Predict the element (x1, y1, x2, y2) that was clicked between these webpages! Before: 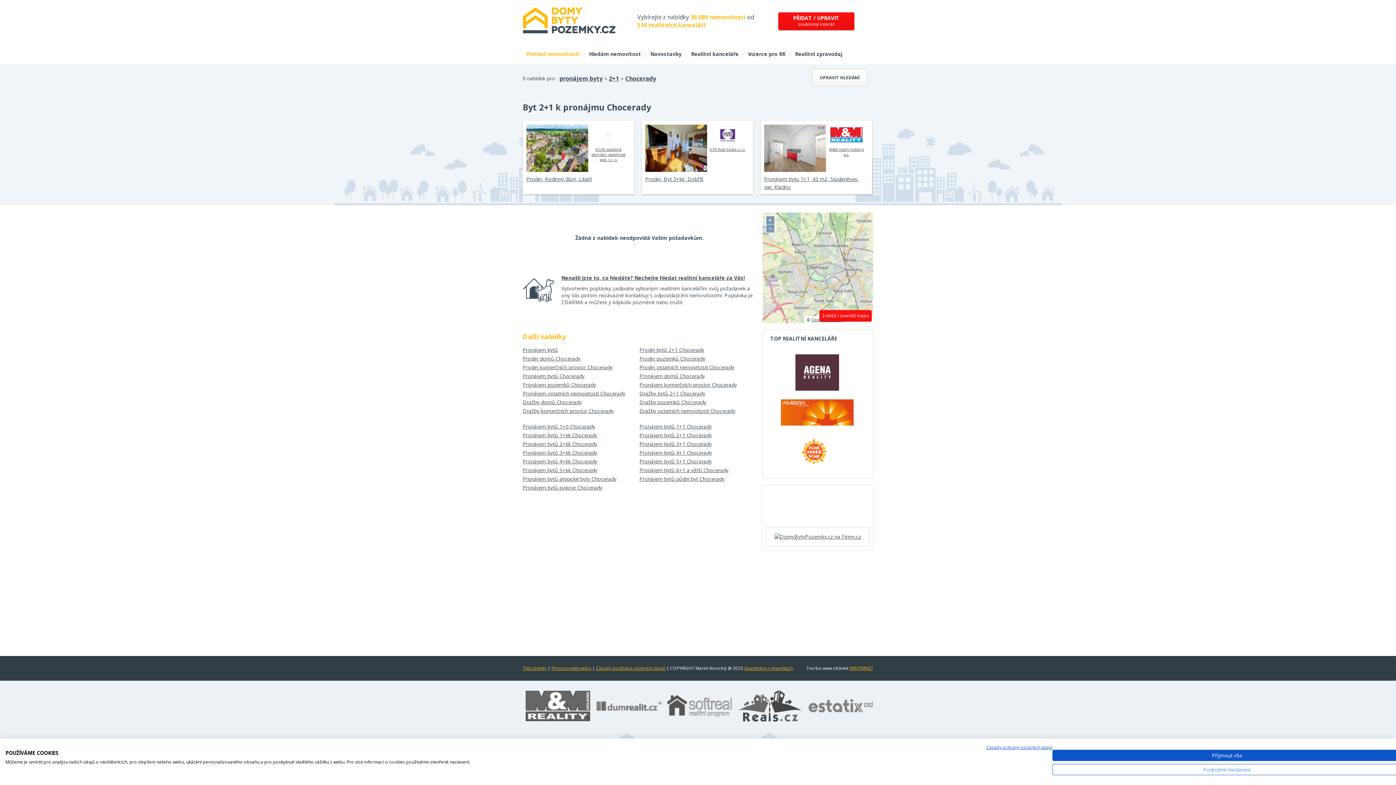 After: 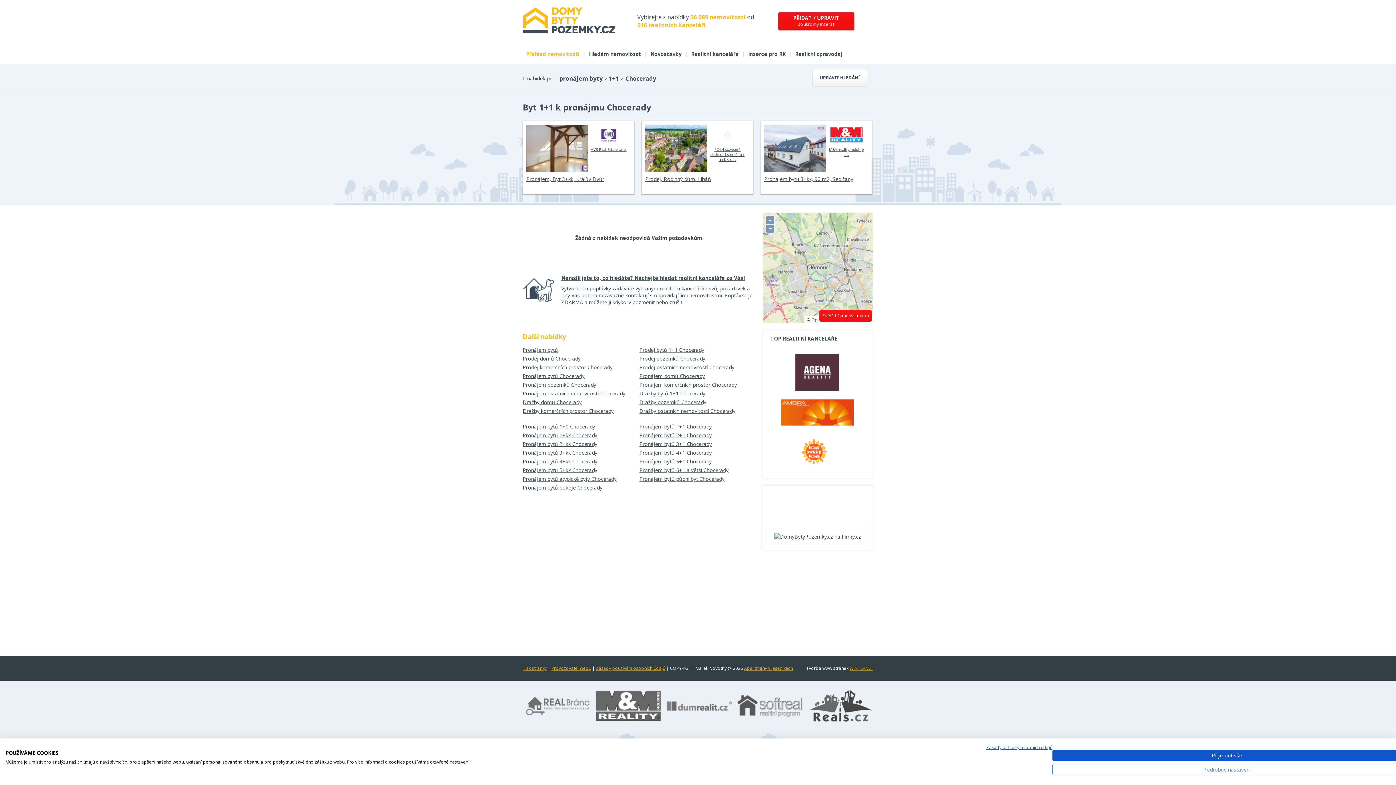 Action: bbox: (639, 422, 756, 431) label: Pronájem bytů 1+1 Chocerady